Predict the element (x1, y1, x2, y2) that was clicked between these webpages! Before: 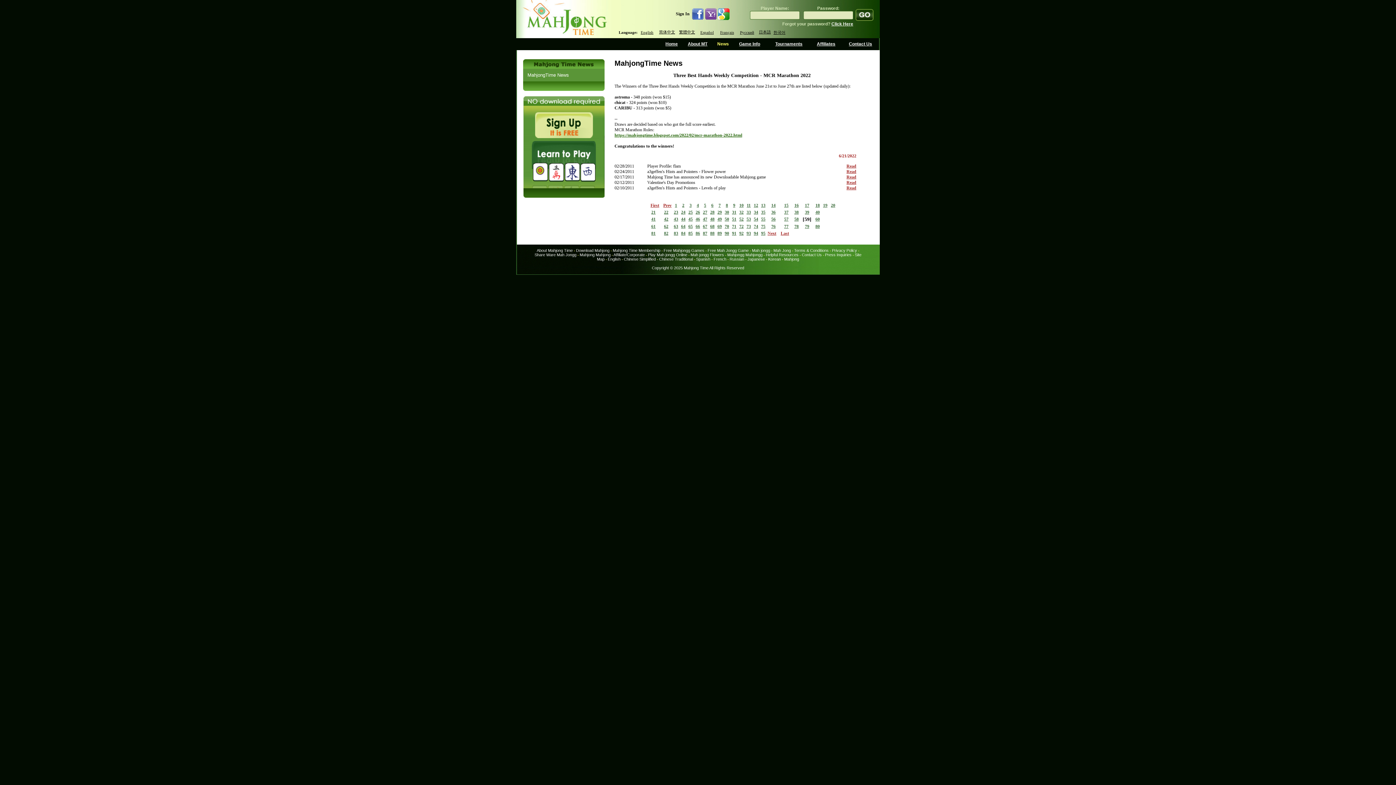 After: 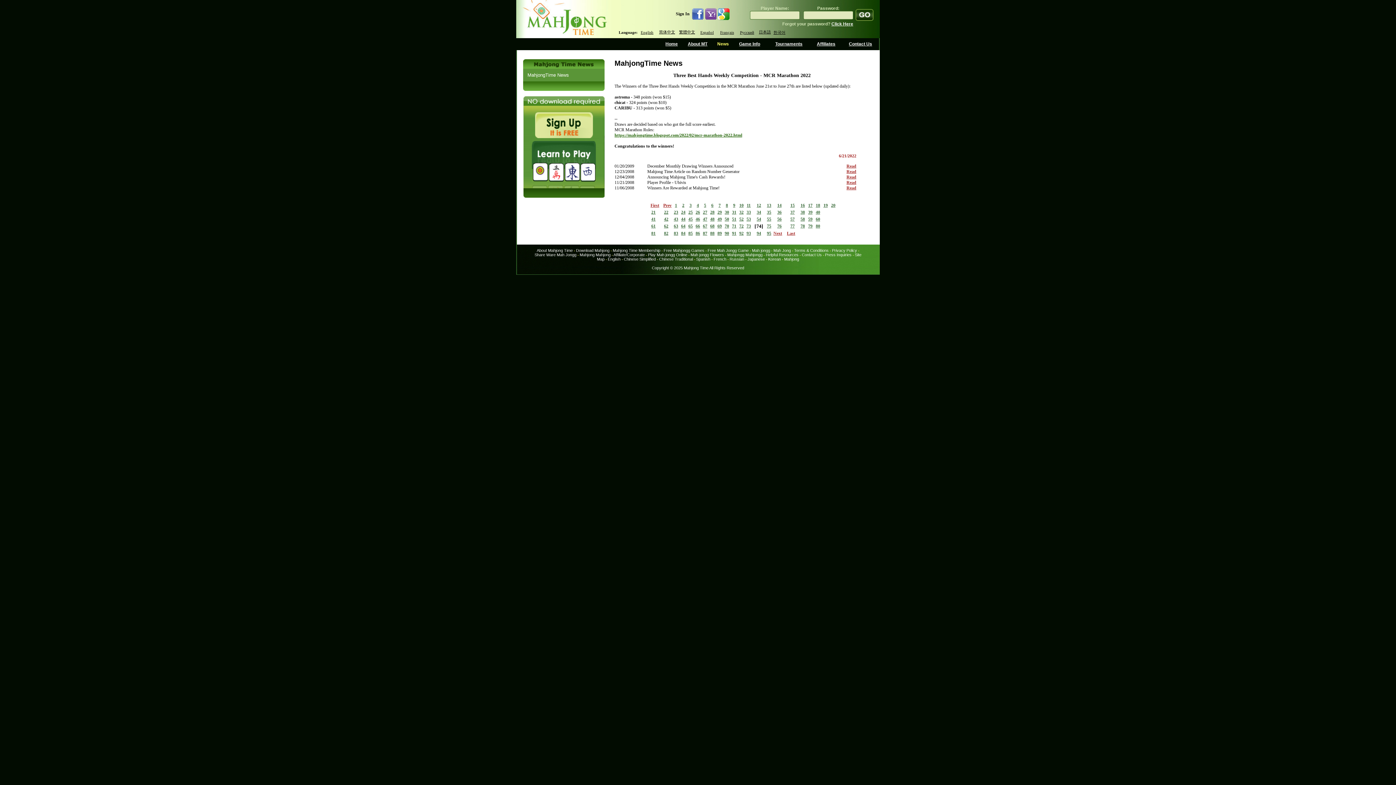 Action: bbox: (754, 224, 758, 229) label: 74